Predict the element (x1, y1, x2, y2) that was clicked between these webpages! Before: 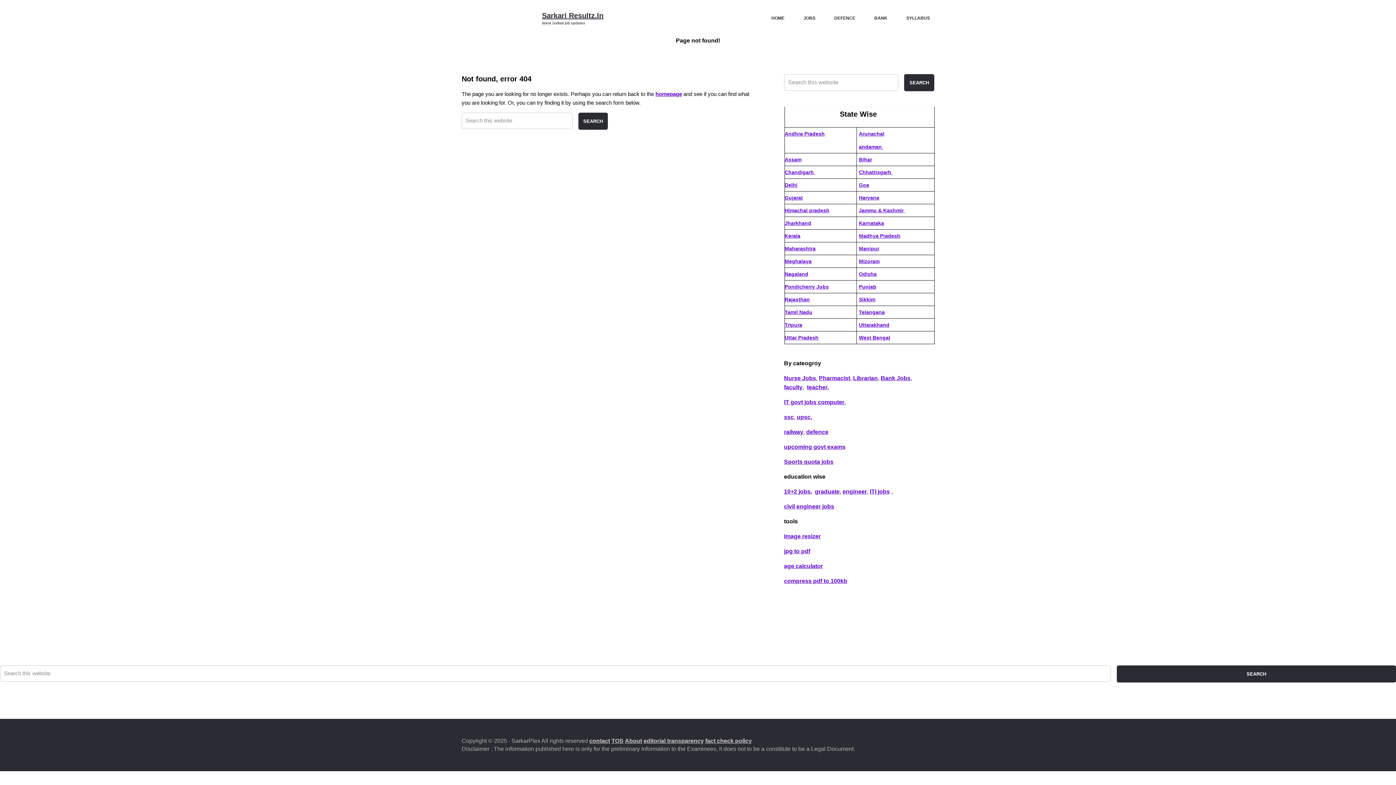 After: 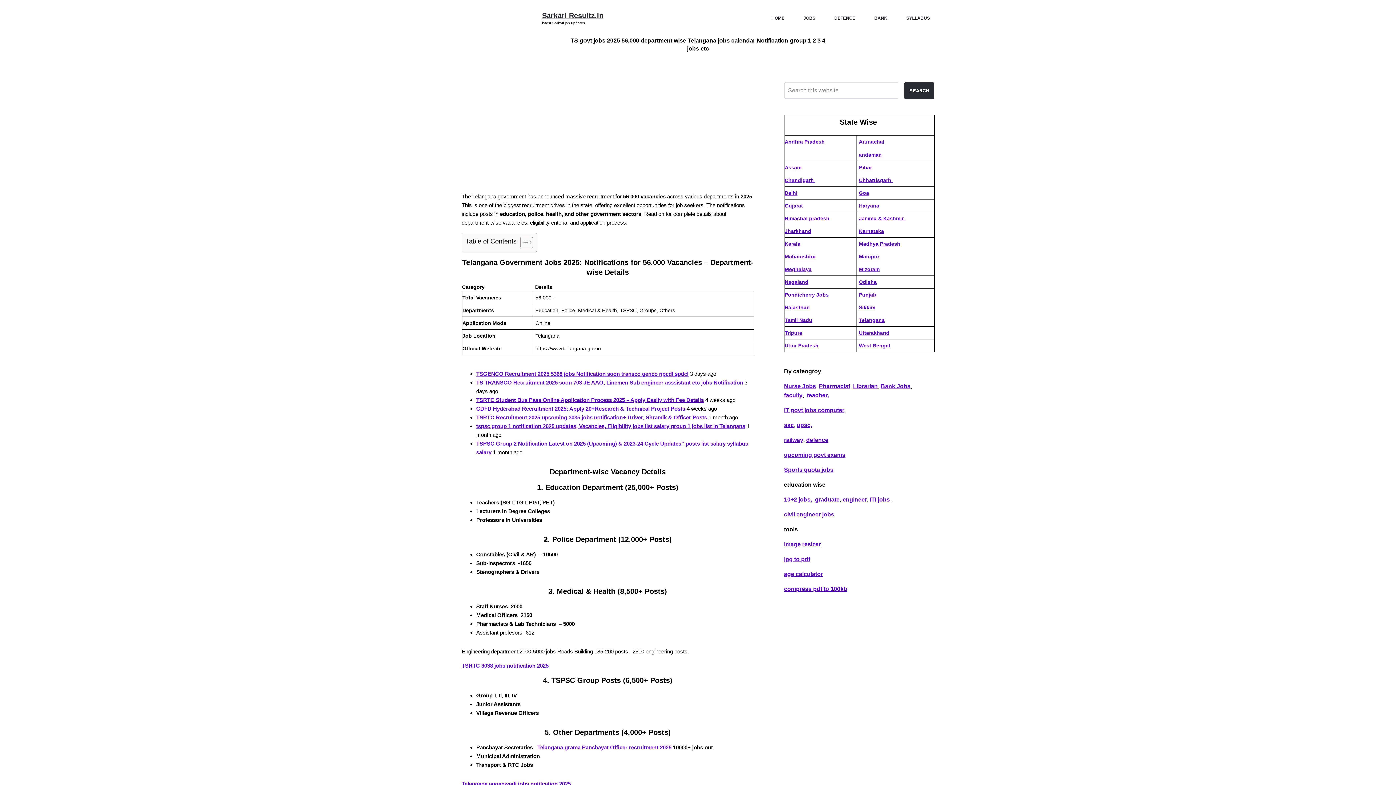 Action: label: Telangana bbox: (859, 309, 884, 315)